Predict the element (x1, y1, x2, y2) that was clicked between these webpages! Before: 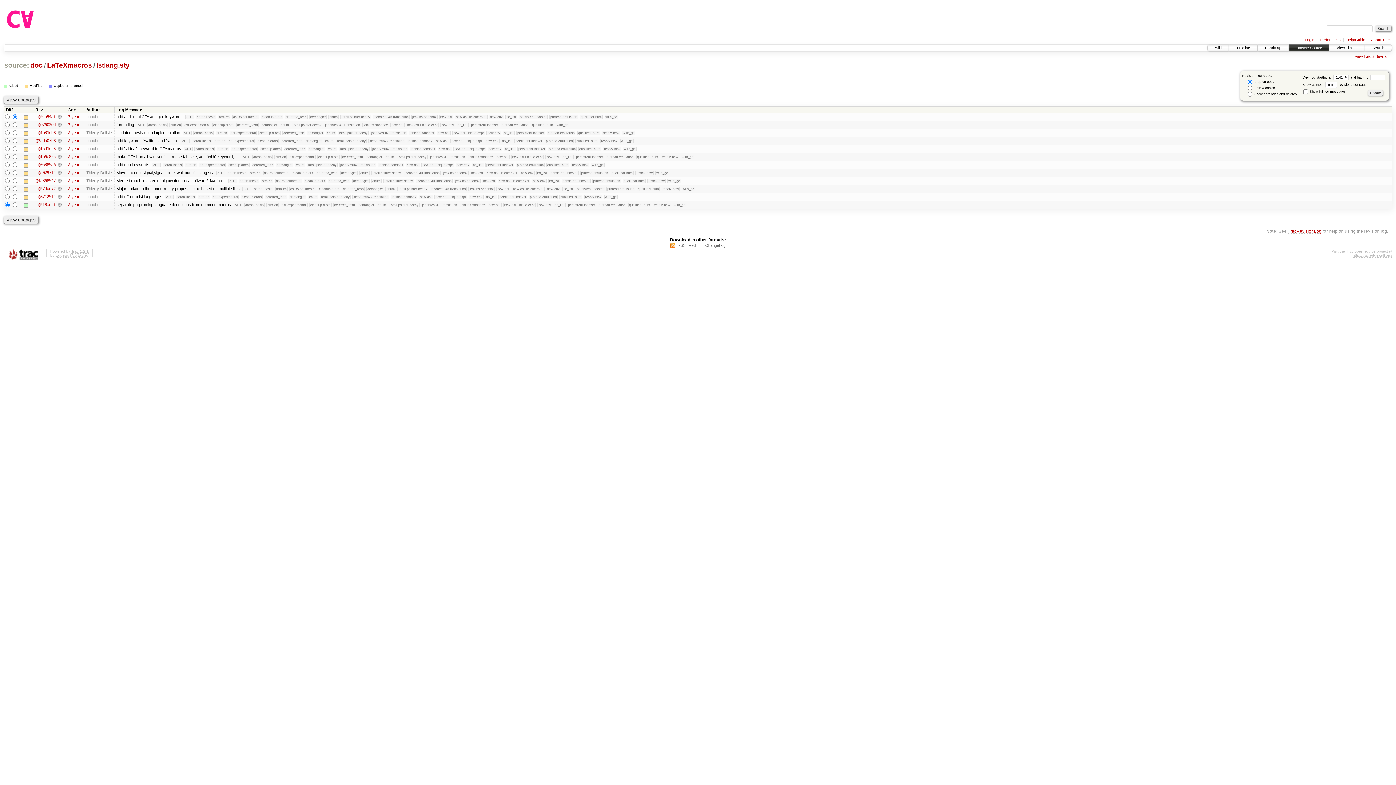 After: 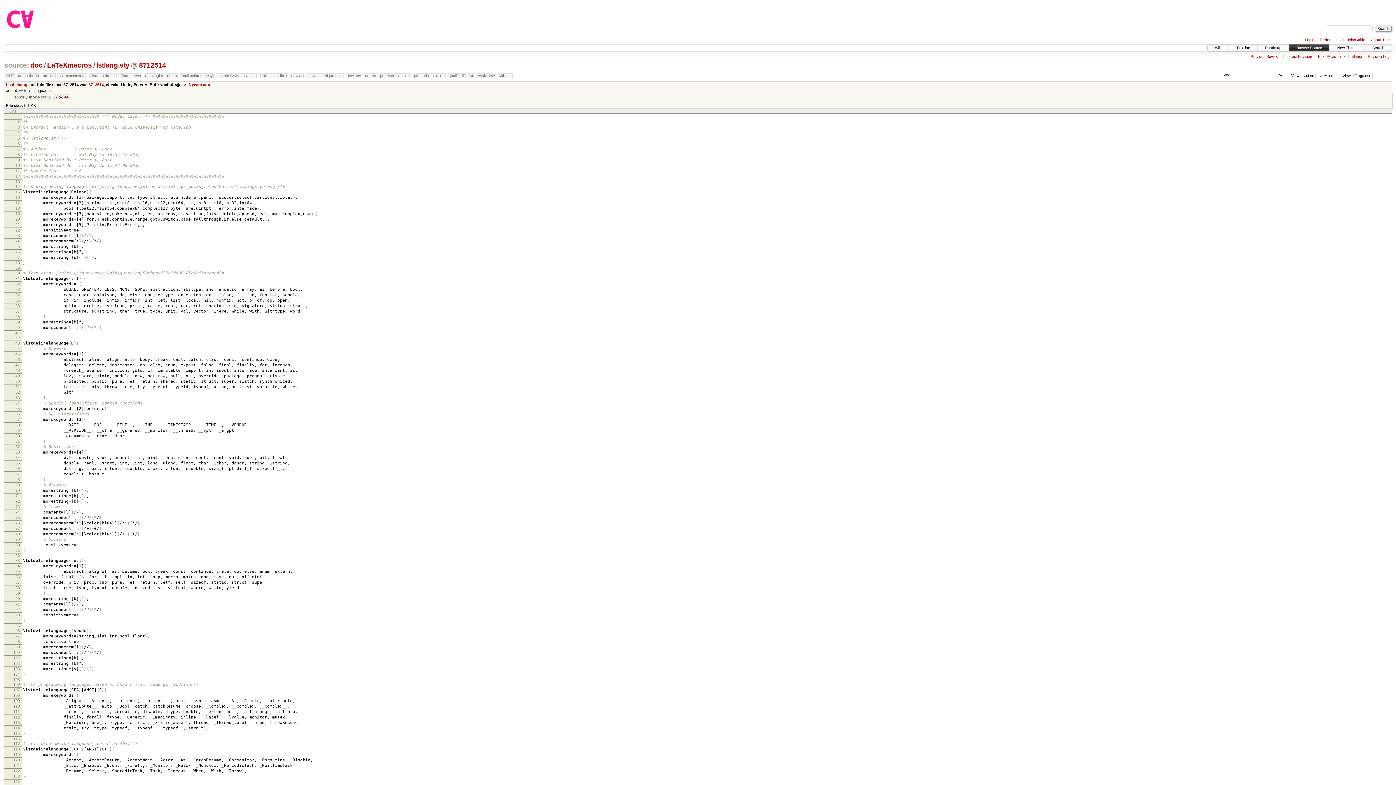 Action: bbox: (37, 194, 55, 199) label: @8712514